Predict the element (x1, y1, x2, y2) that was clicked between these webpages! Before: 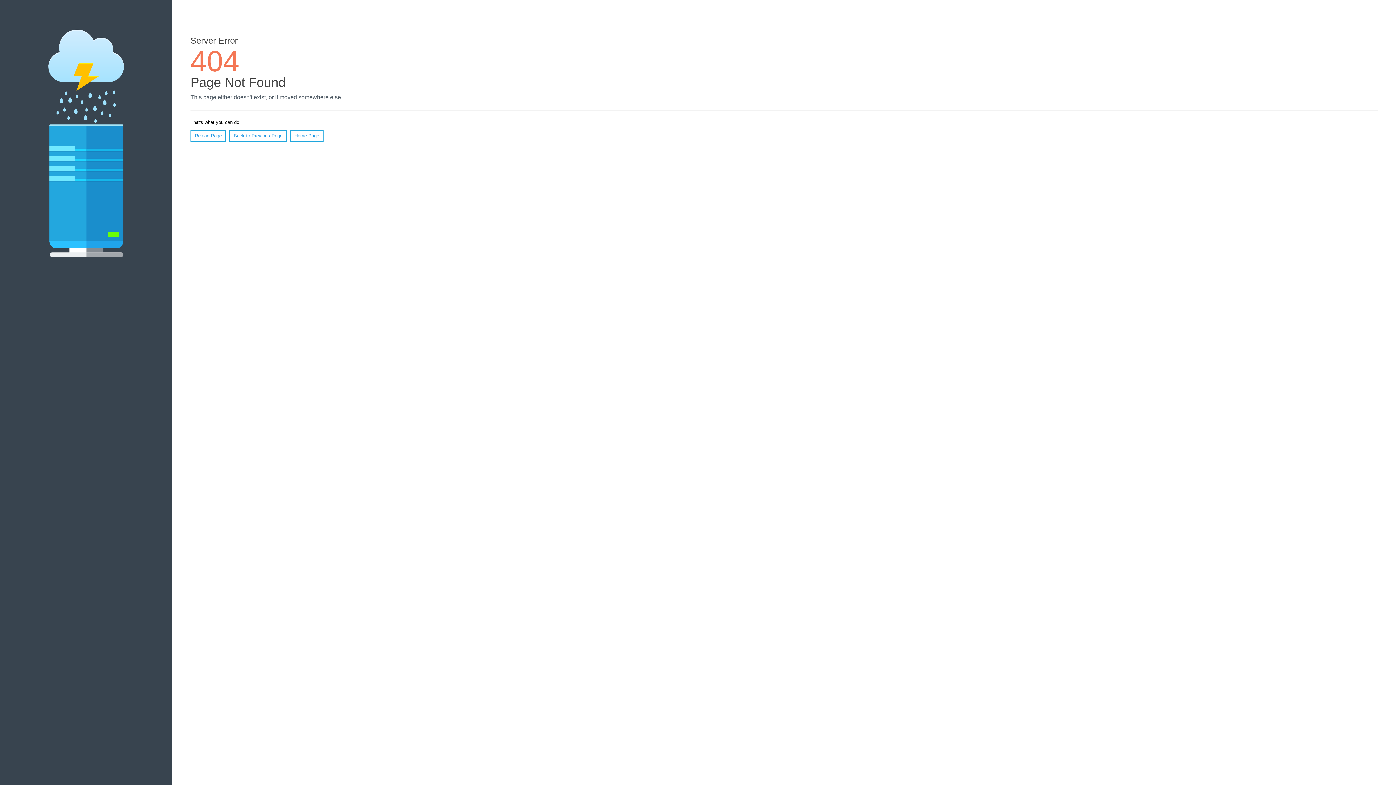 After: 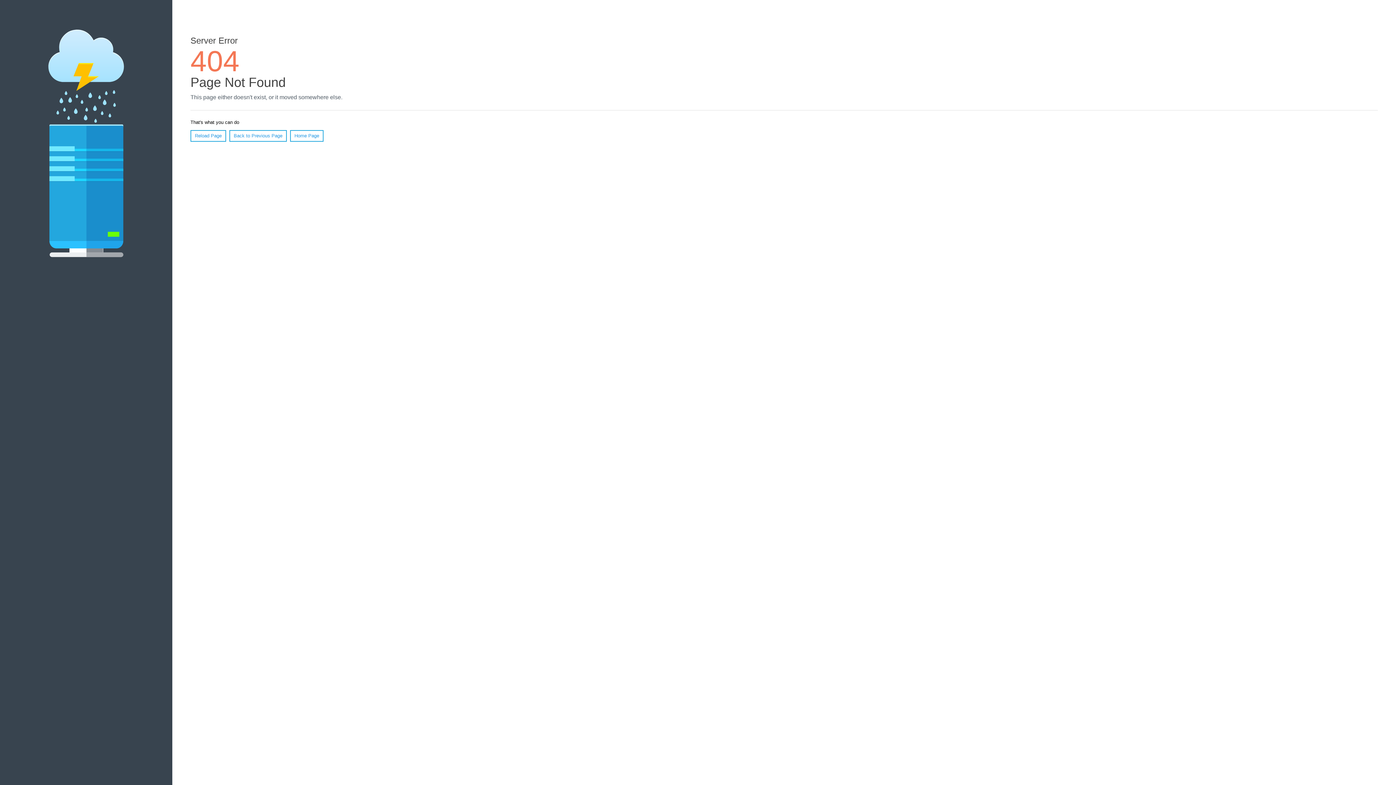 Action: label: Reload Page bbox: (190, 130, 226, 141)